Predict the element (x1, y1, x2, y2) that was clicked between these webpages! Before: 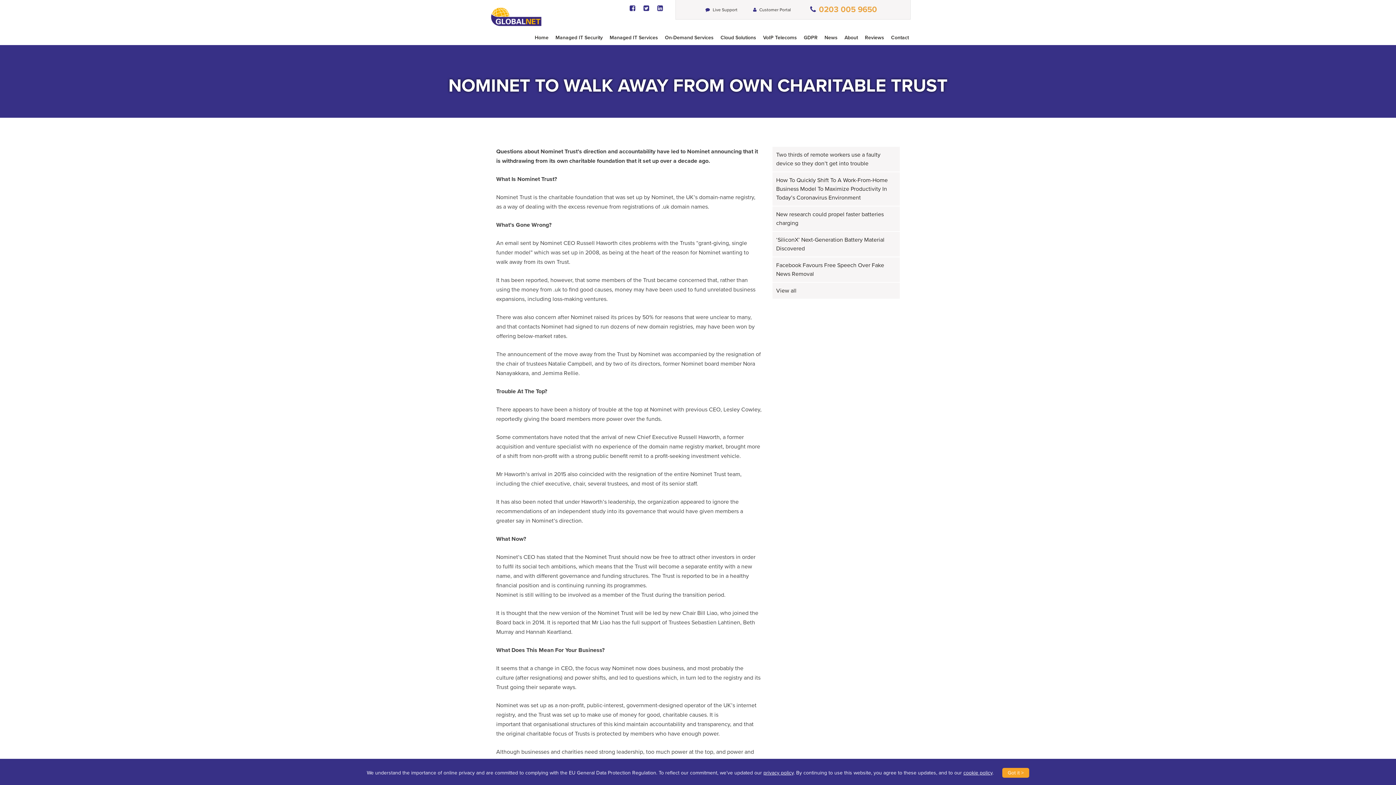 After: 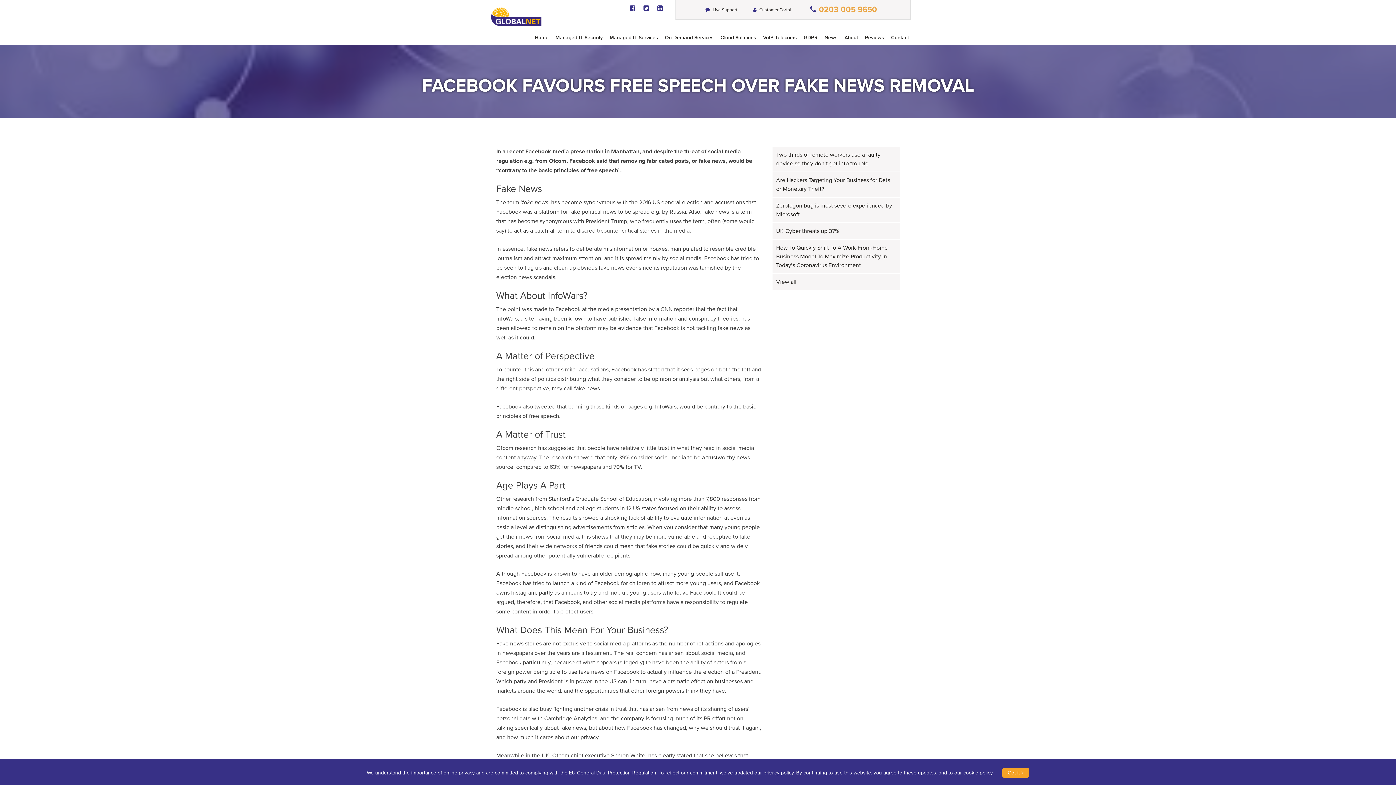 Action: label: Facebook Favours Free Speech Over Fake News Removal bbox: (772, 257, 899, 282)